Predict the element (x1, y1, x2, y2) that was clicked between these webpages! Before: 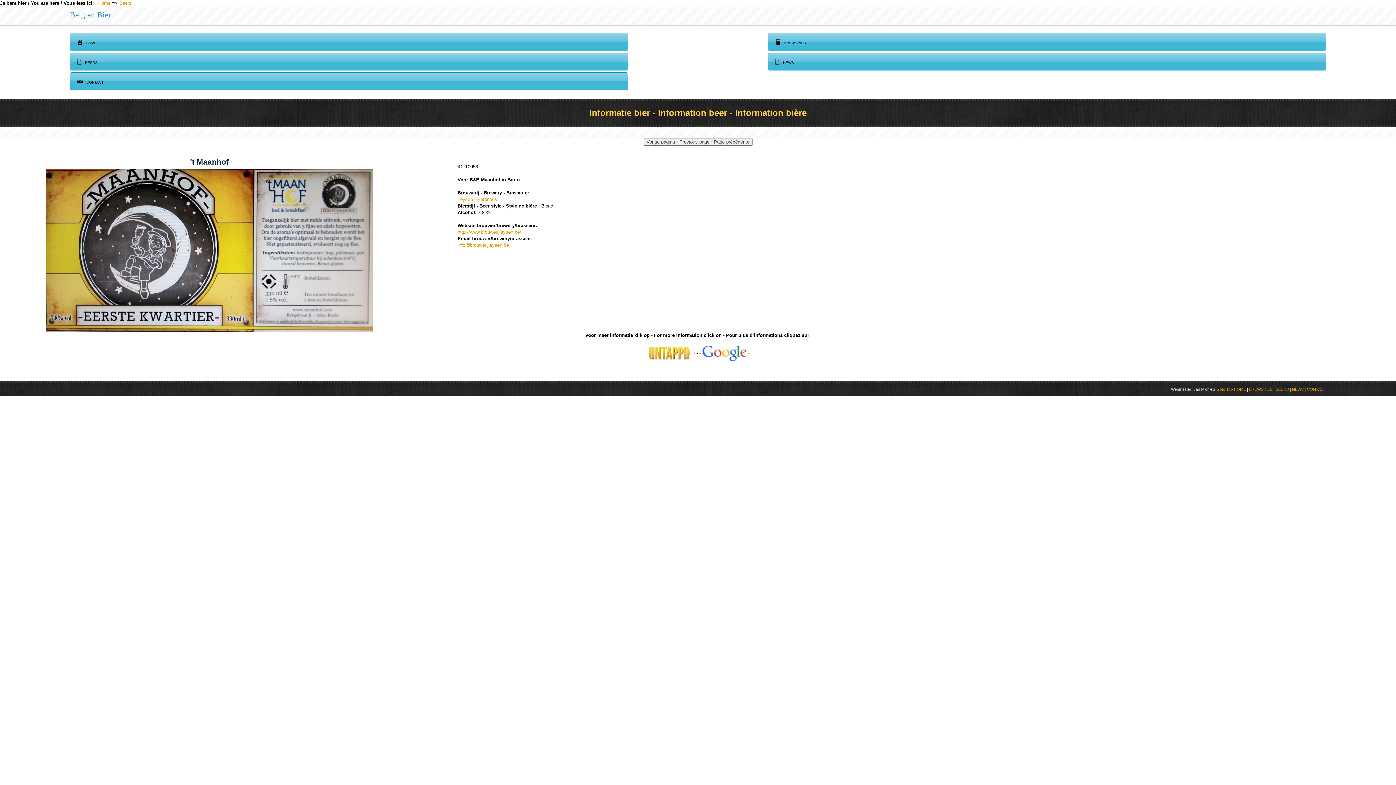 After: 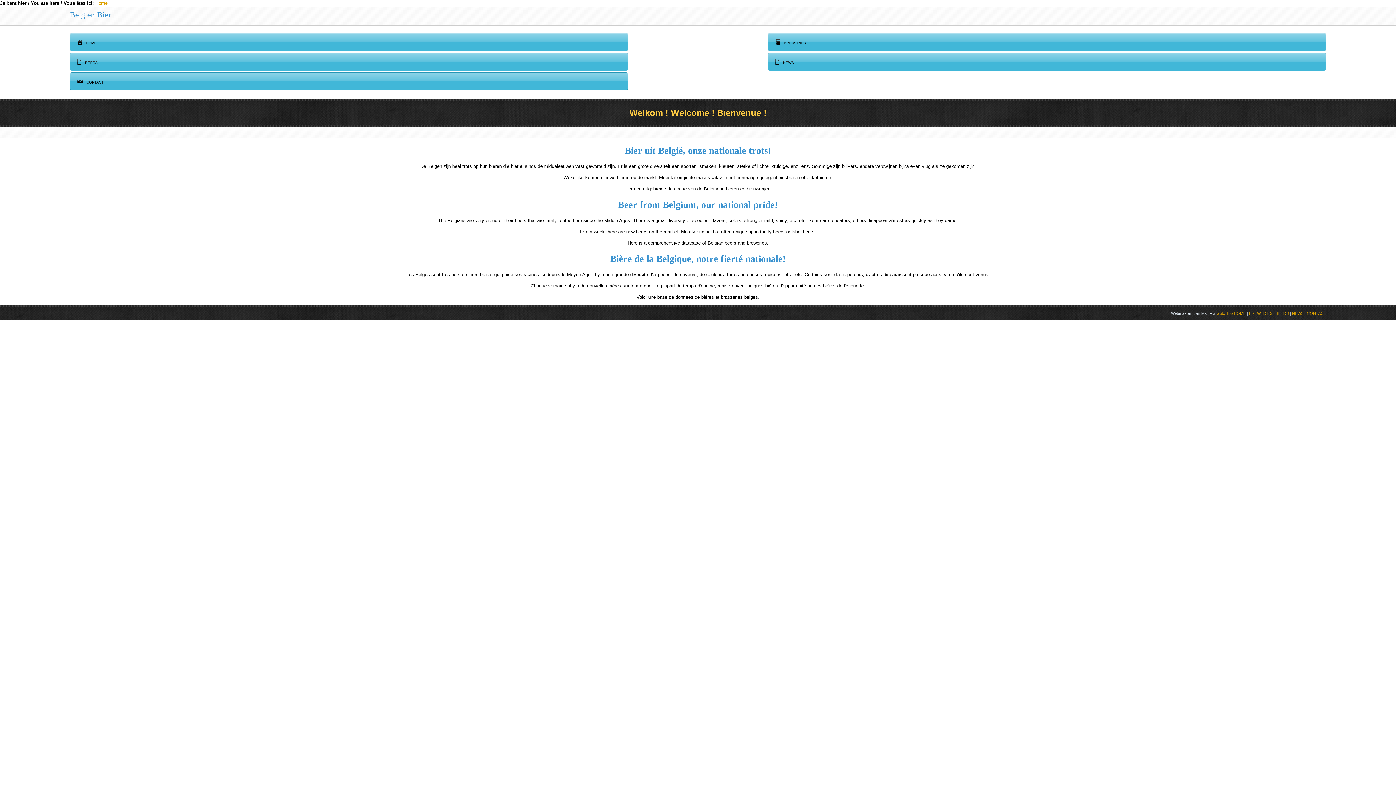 Action: label: Home bbox: (98, 0, 110, 5)